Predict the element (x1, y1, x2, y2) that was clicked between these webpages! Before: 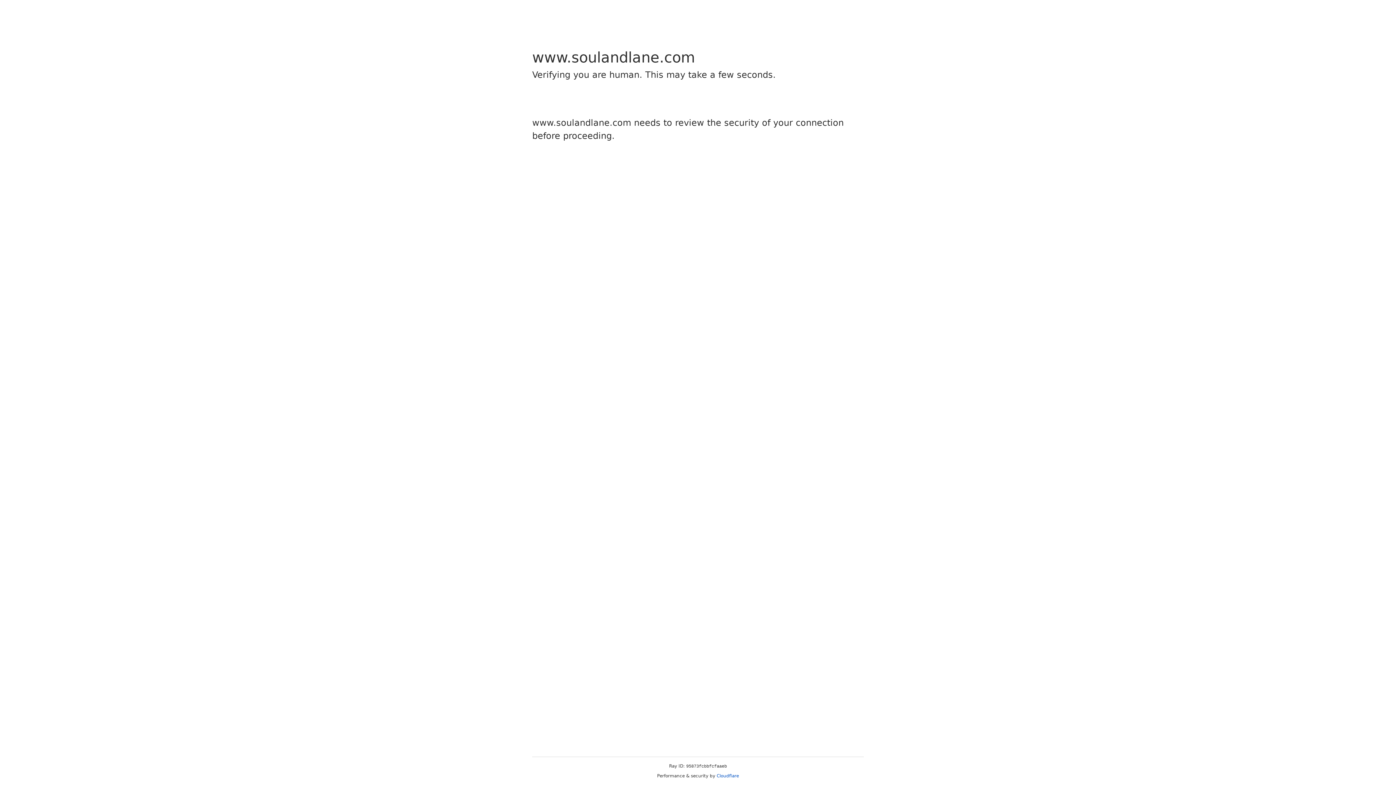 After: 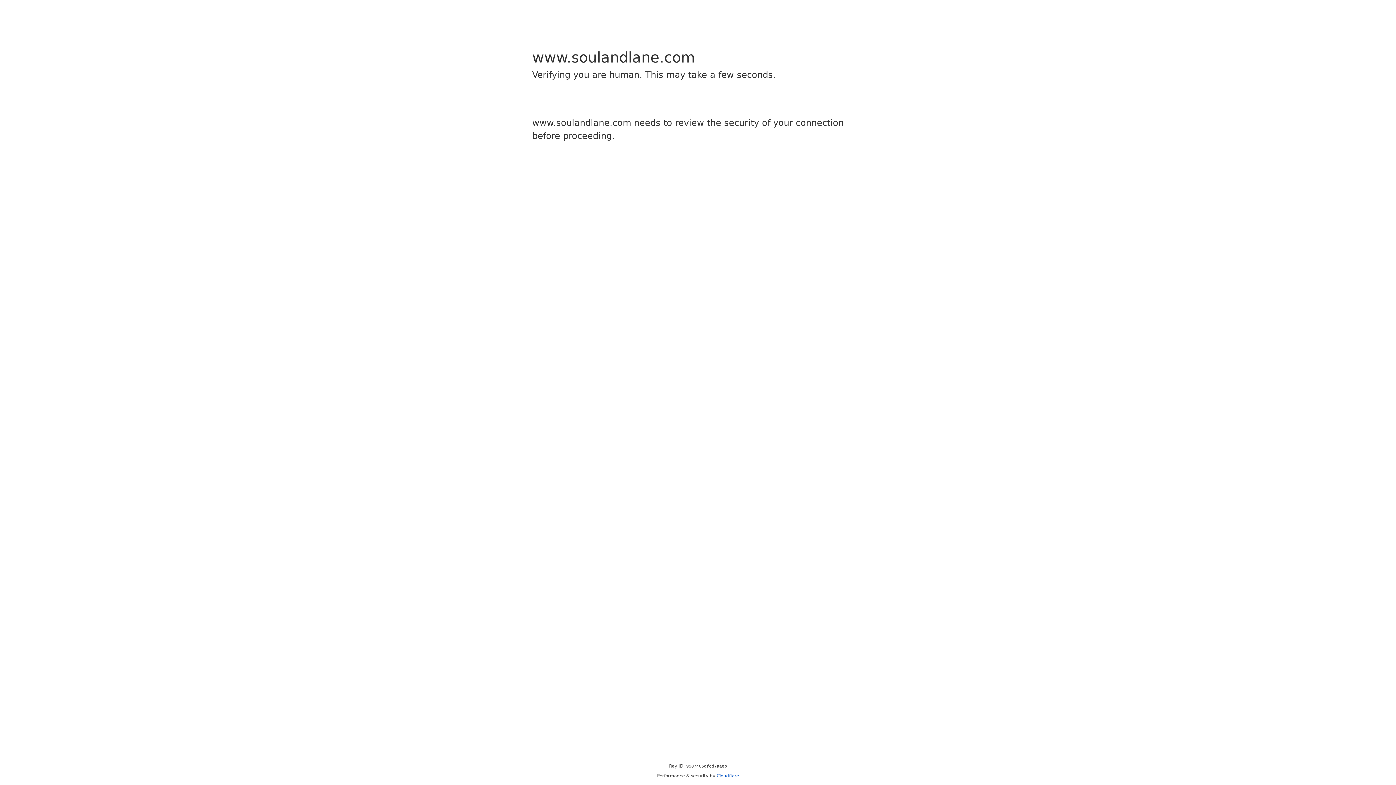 Action: bbox: (716, 773, 739, 778) label: Cloudflare